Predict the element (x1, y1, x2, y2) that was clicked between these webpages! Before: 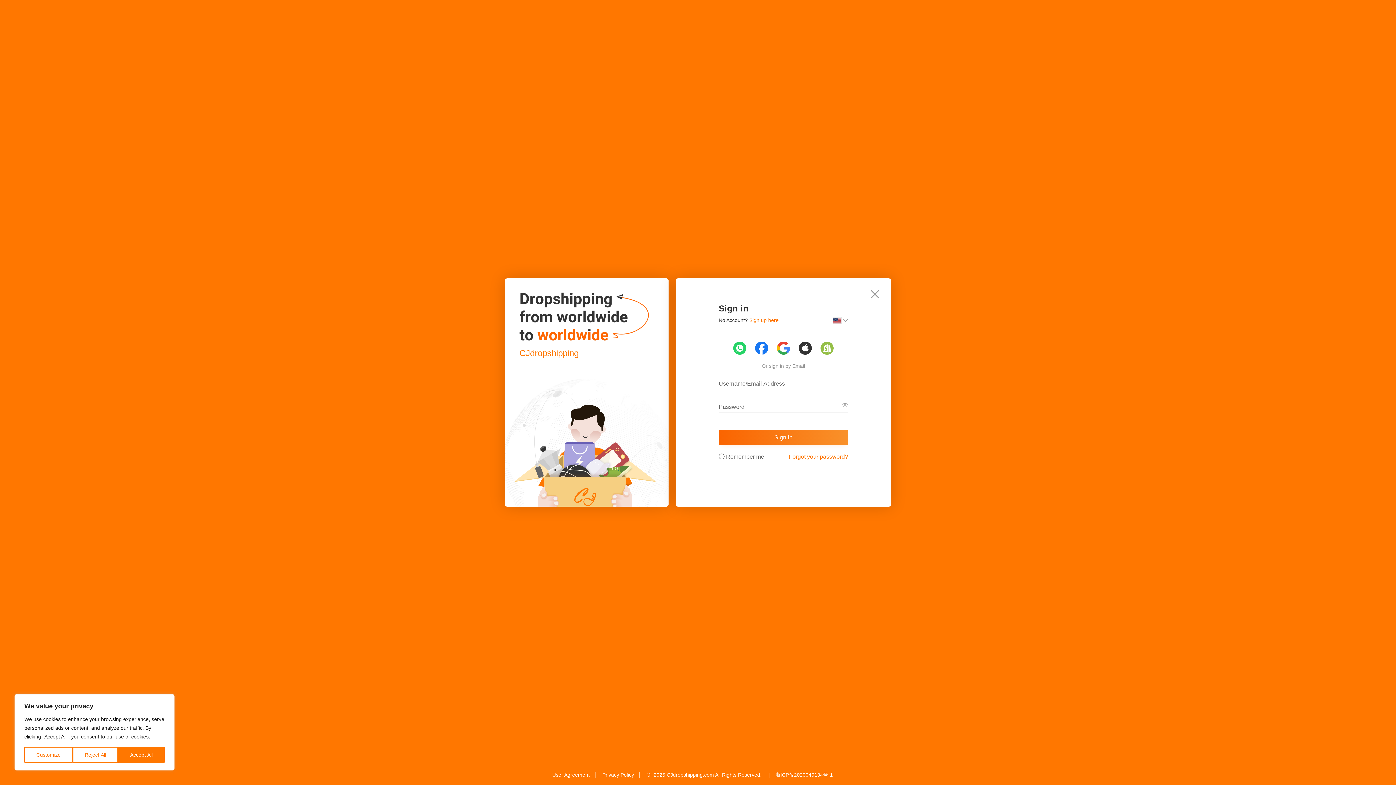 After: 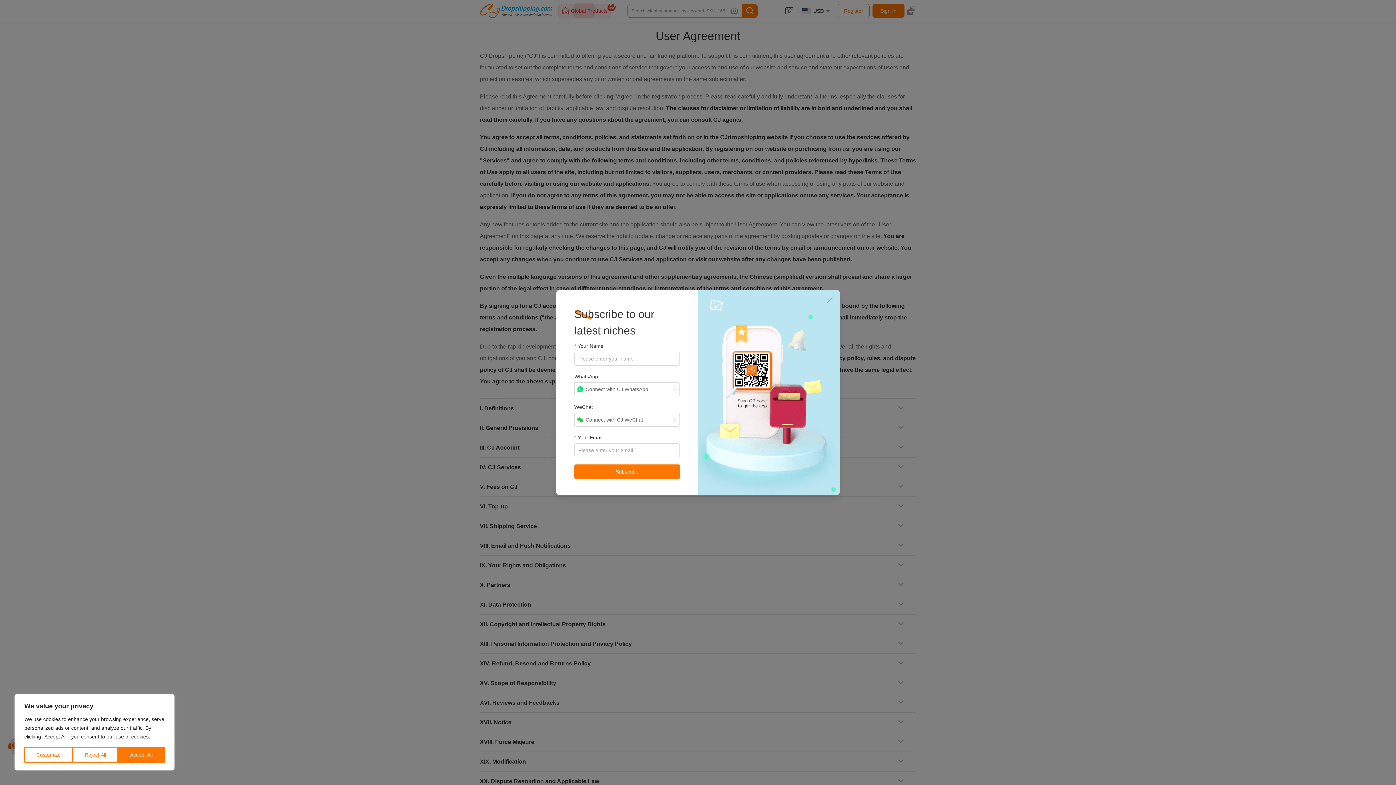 Action: bbox: (546, 772, 595, 778) label: User Agreement